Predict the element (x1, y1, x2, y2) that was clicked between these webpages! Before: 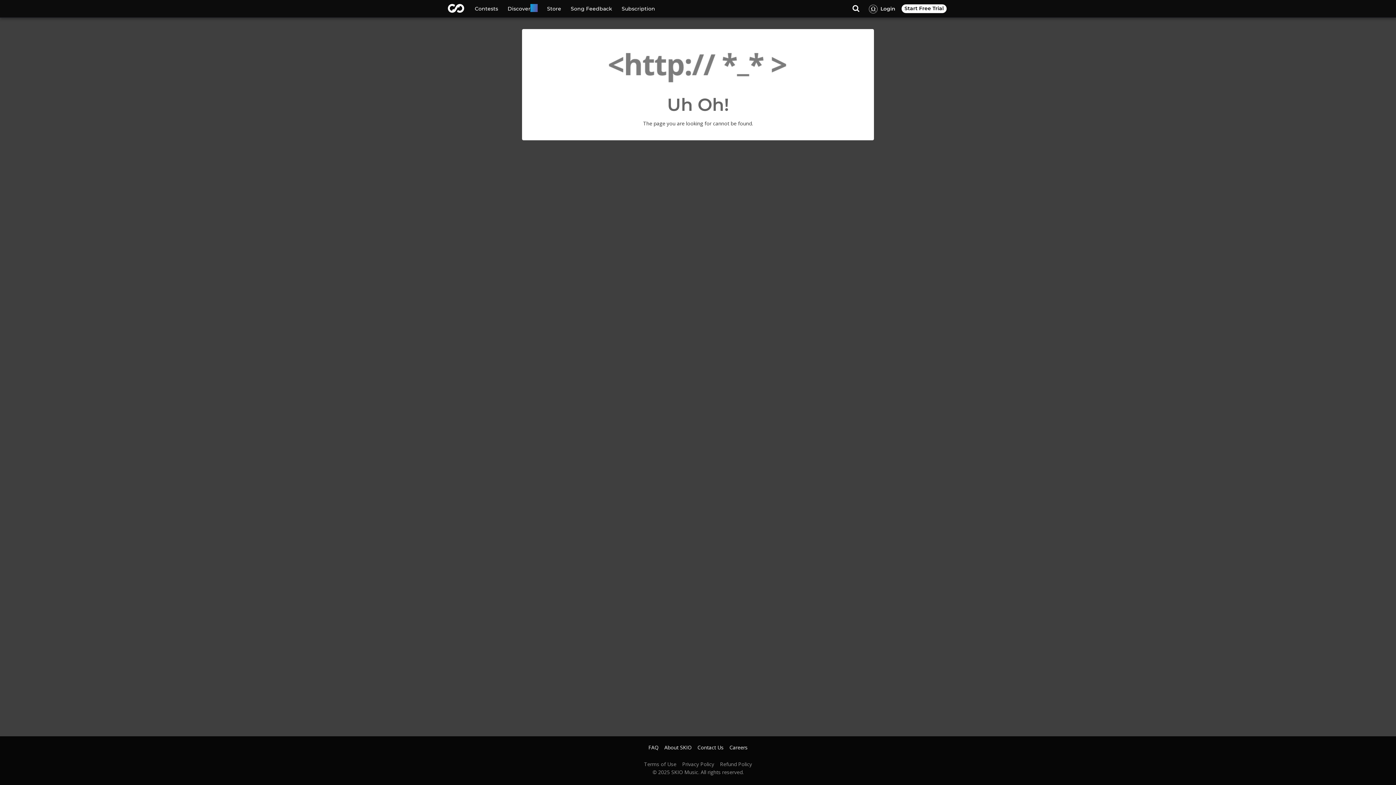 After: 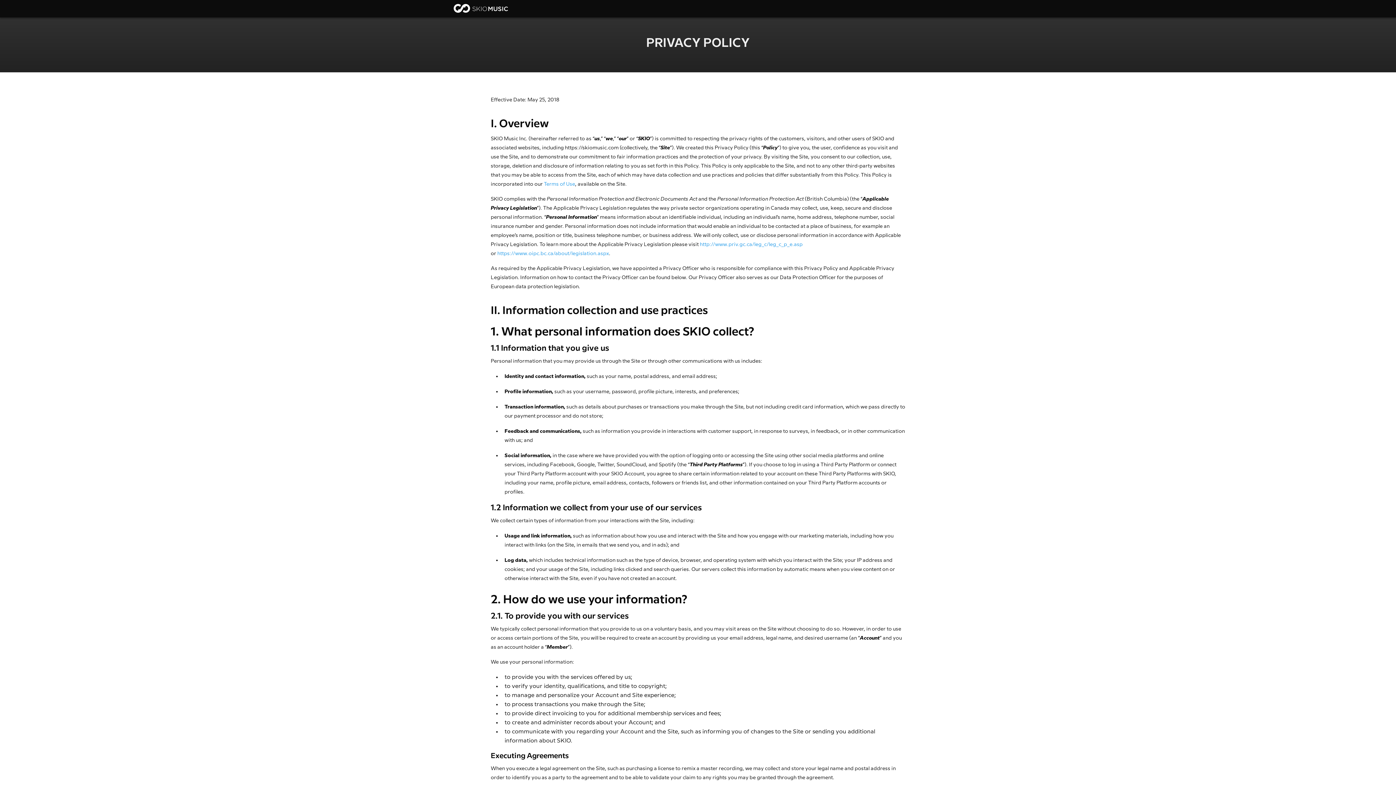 Action: label: Privacy Policy bbox: (676, 762, 714, 767)